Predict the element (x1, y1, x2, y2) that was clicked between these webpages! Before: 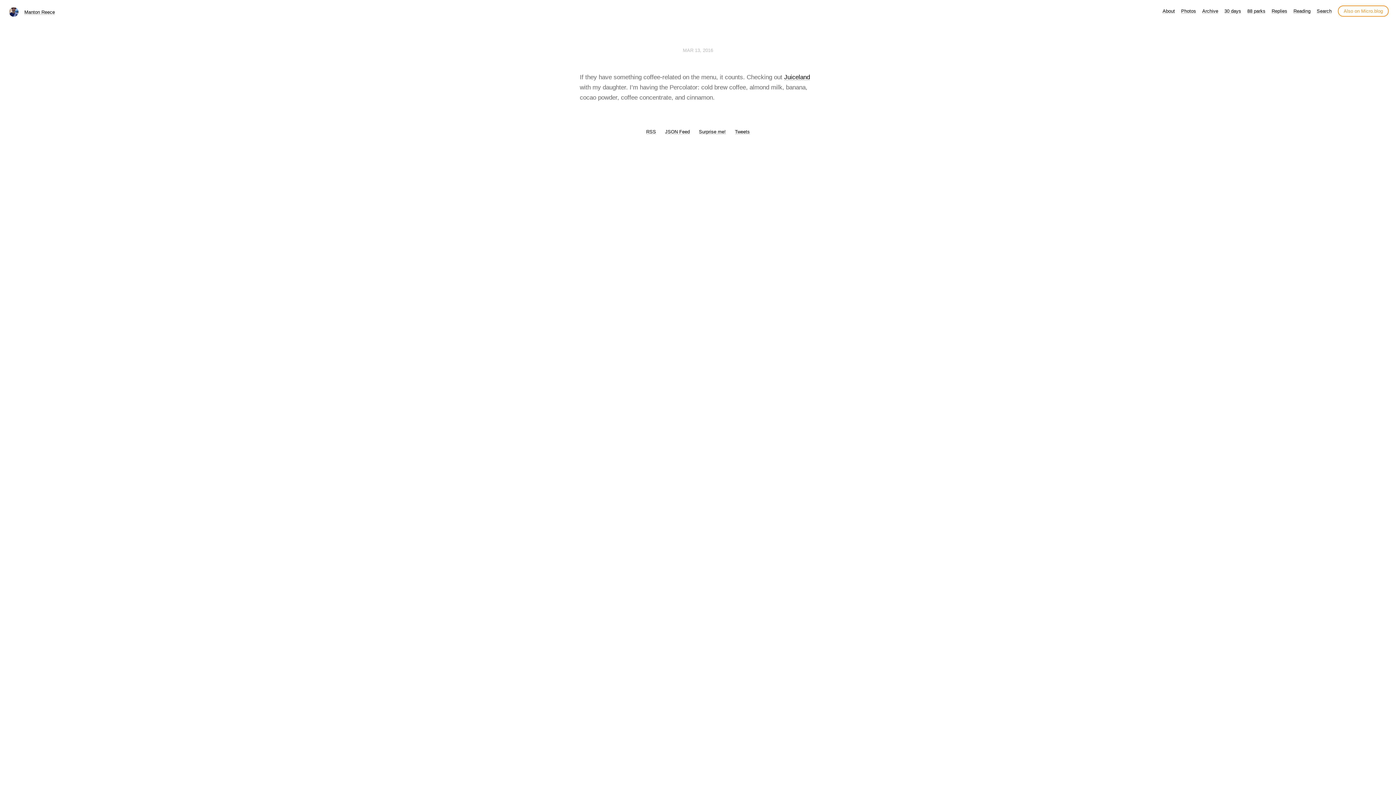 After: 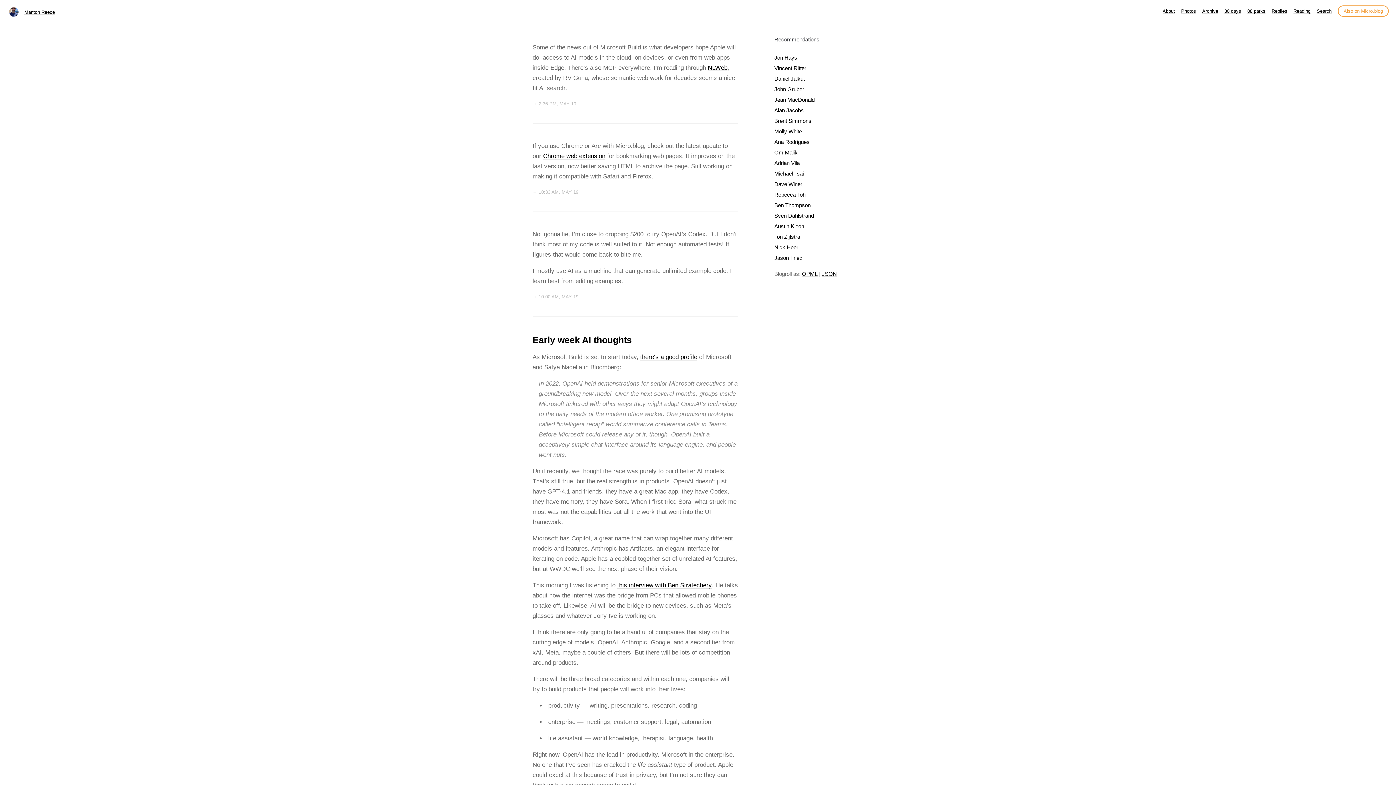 Action: bbox: (24, 9, 54, 14) label: Manton Reece